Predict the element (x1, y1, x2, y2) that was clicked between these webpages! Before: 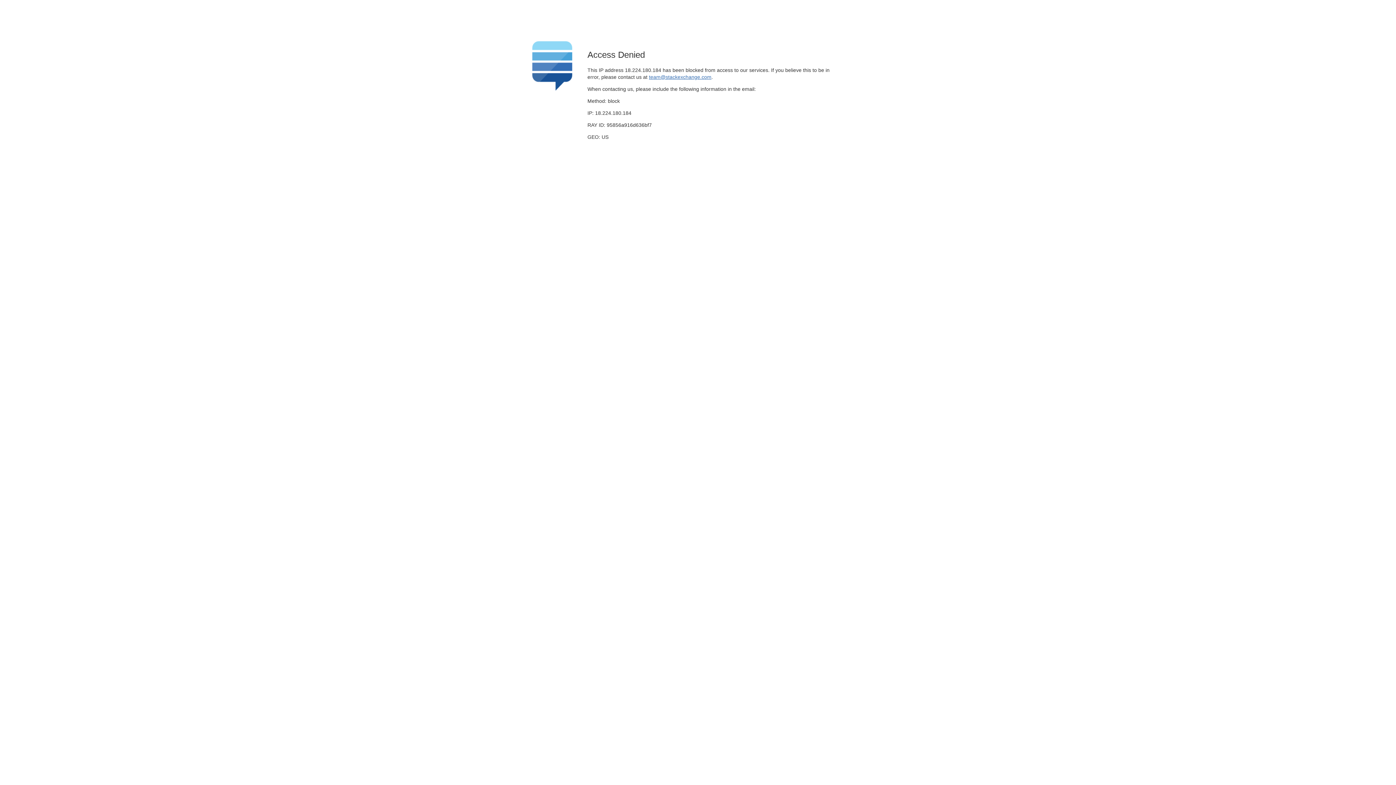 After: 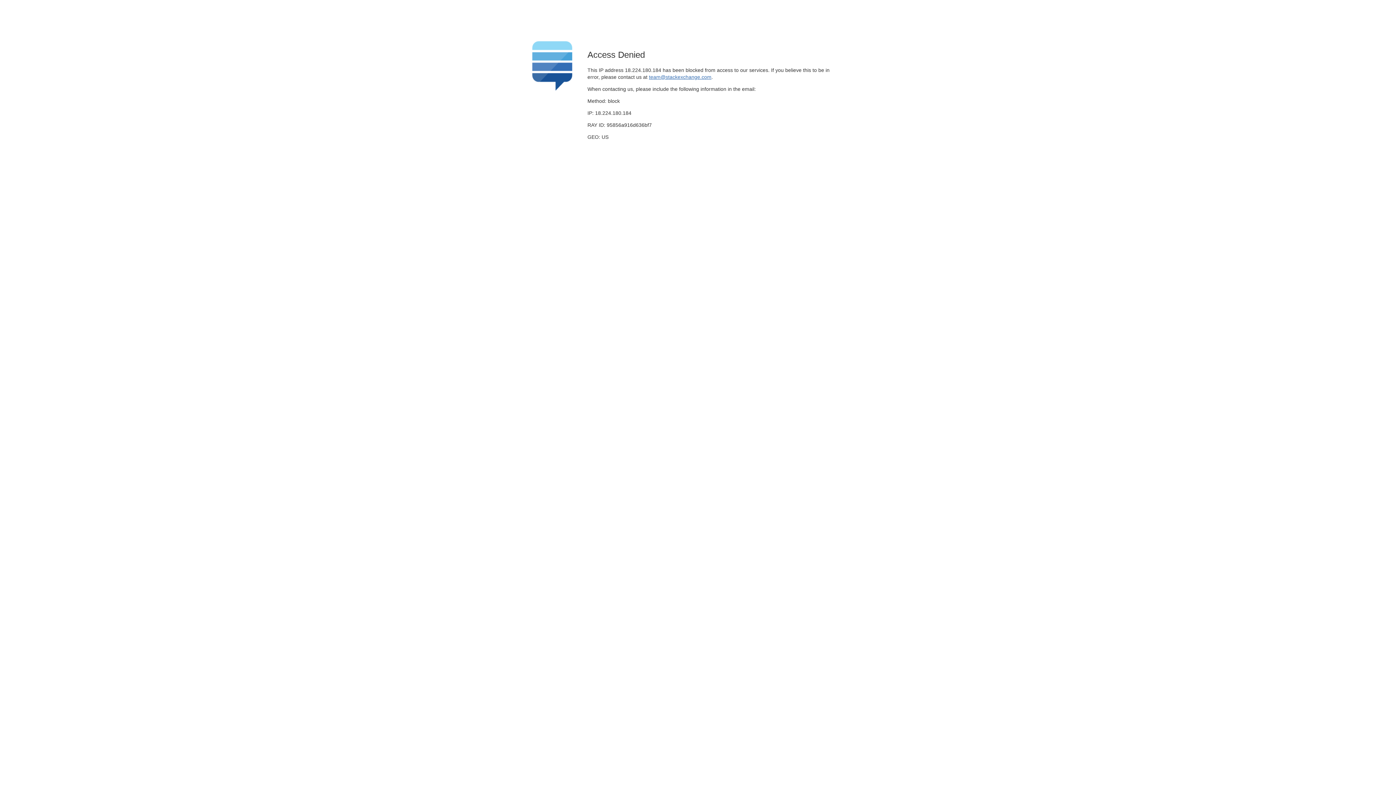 Action: bbox: (649, 74, 711, 79) label: team@stackexchange.com